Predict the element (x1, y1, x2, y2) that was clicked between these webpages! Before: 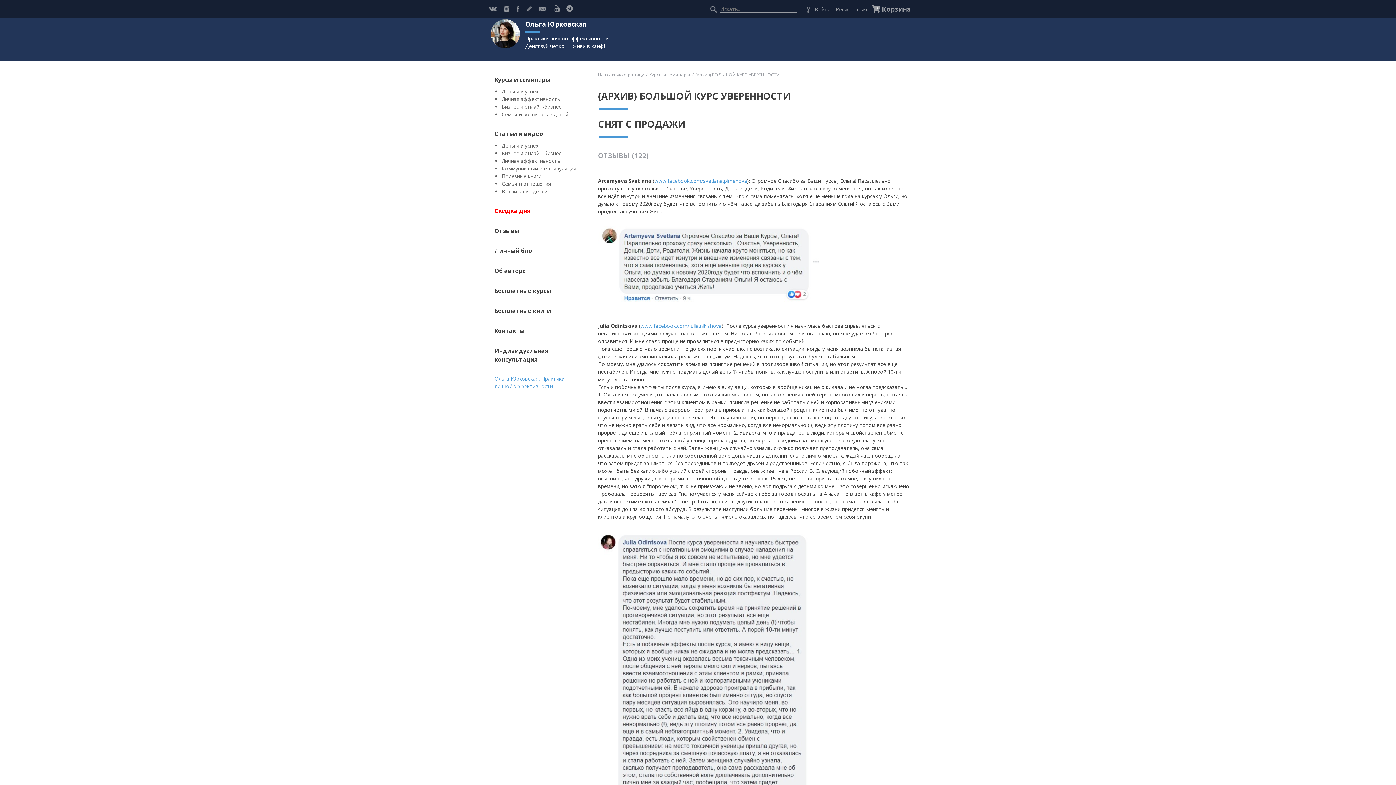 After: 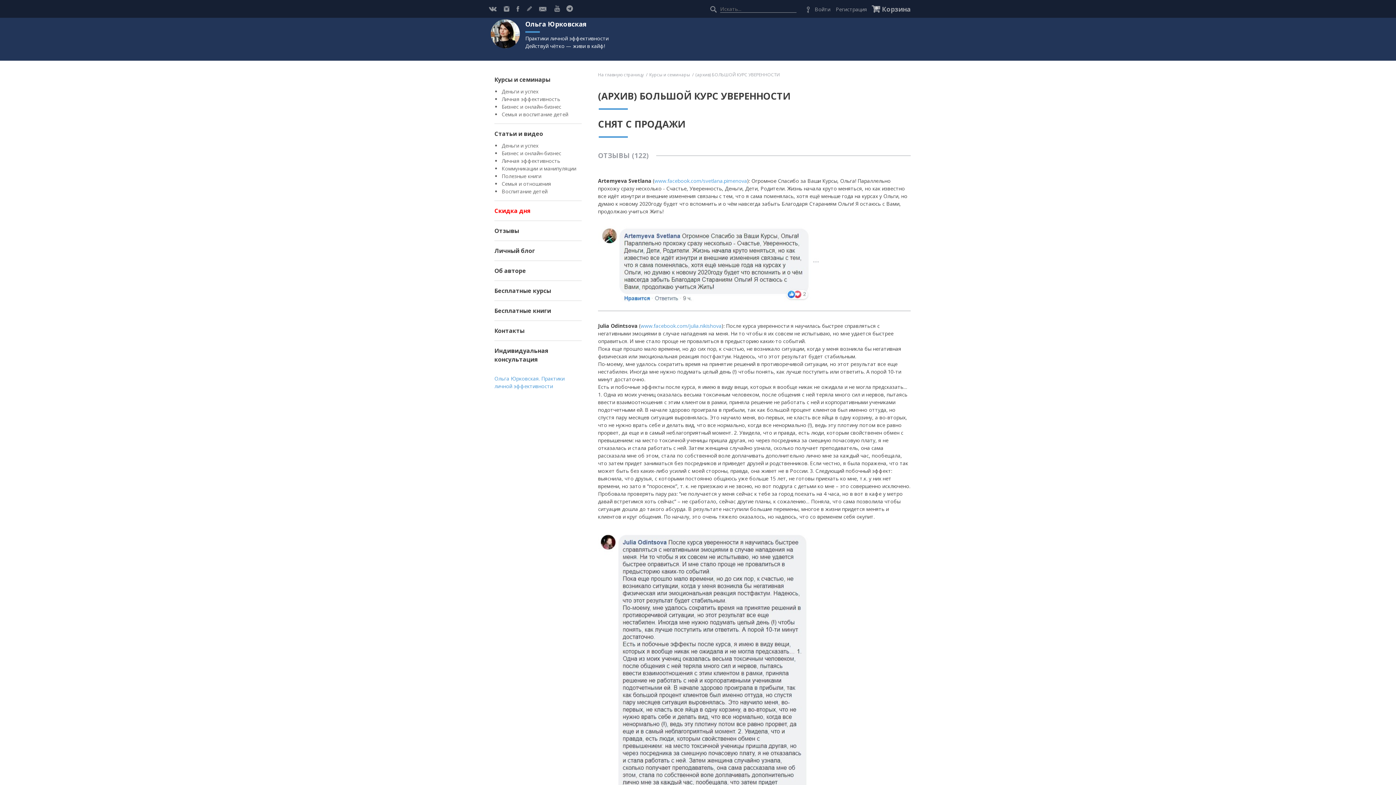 Action: label: (архив) БОЛЬШОЙ КУРС УВЕРЕННОСТИ bbox: (695, 71, 783, 78)